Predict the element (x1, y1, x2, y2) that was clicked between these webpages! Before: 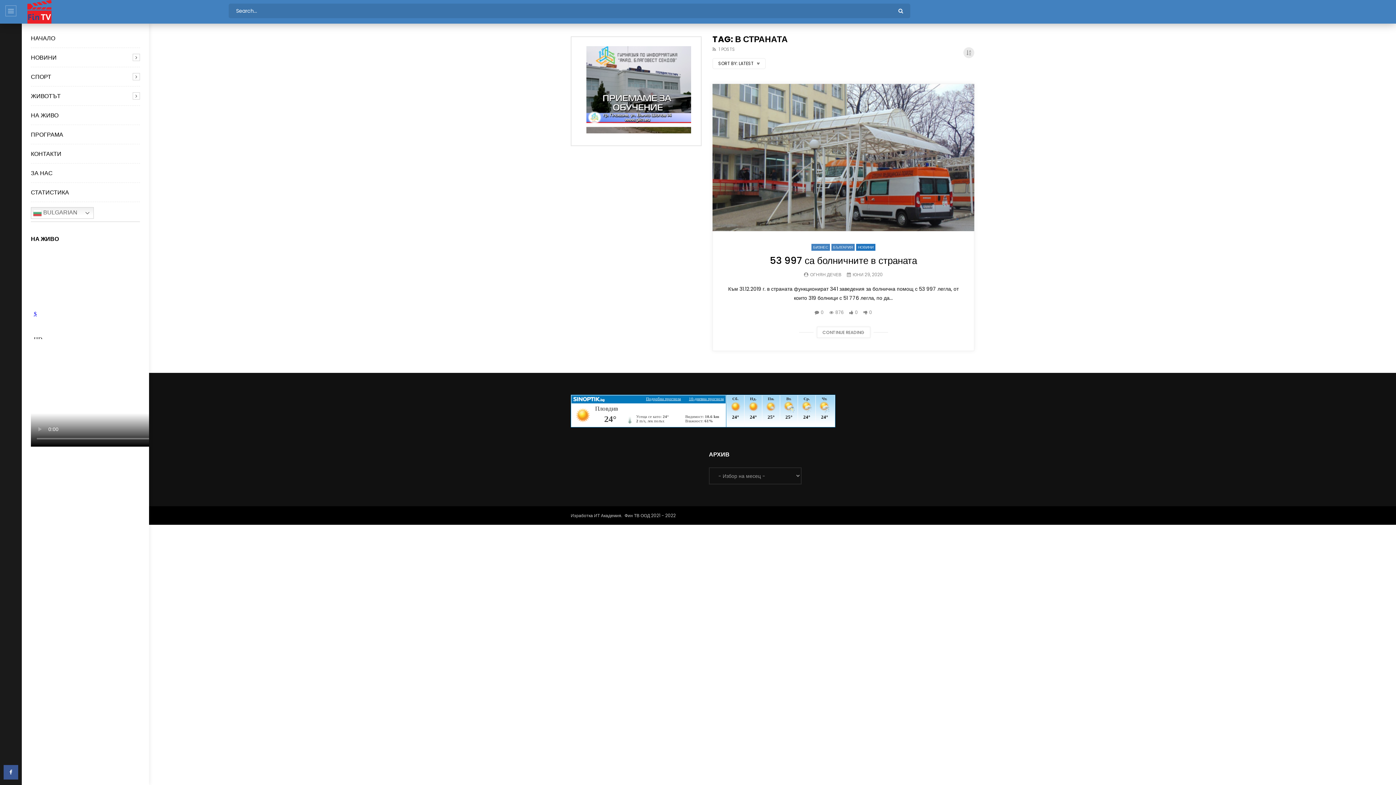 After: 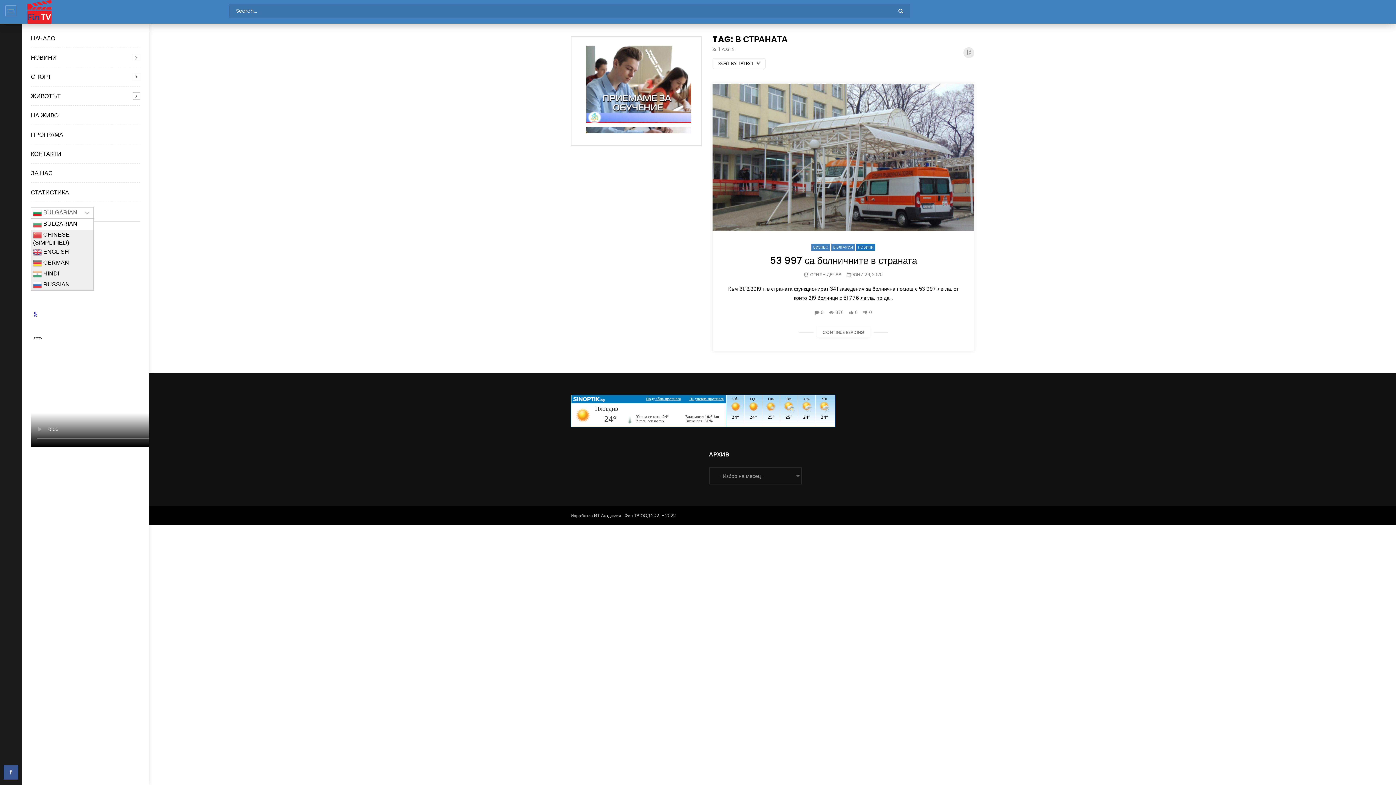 Action: bbox: (30, 207, 93, 218) label:  BULGARIAN